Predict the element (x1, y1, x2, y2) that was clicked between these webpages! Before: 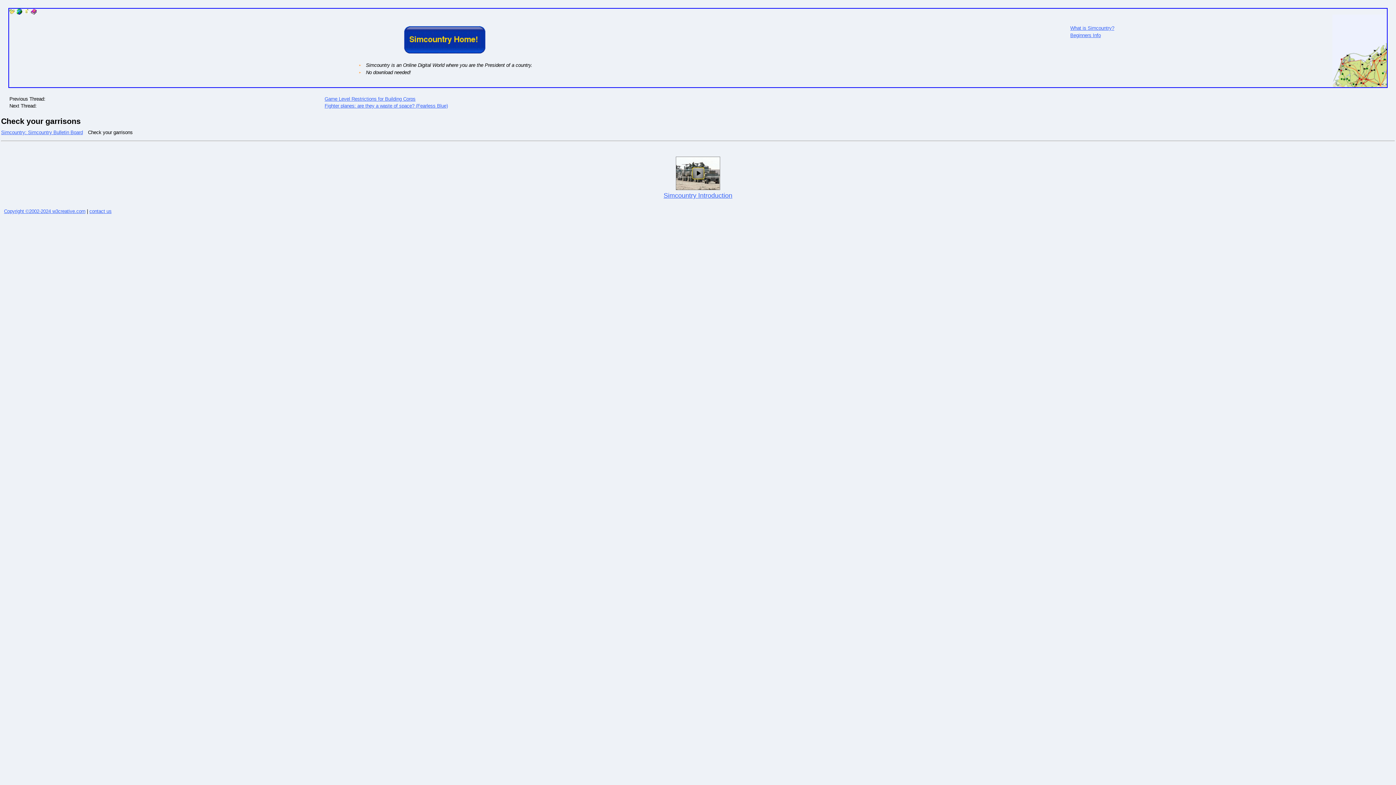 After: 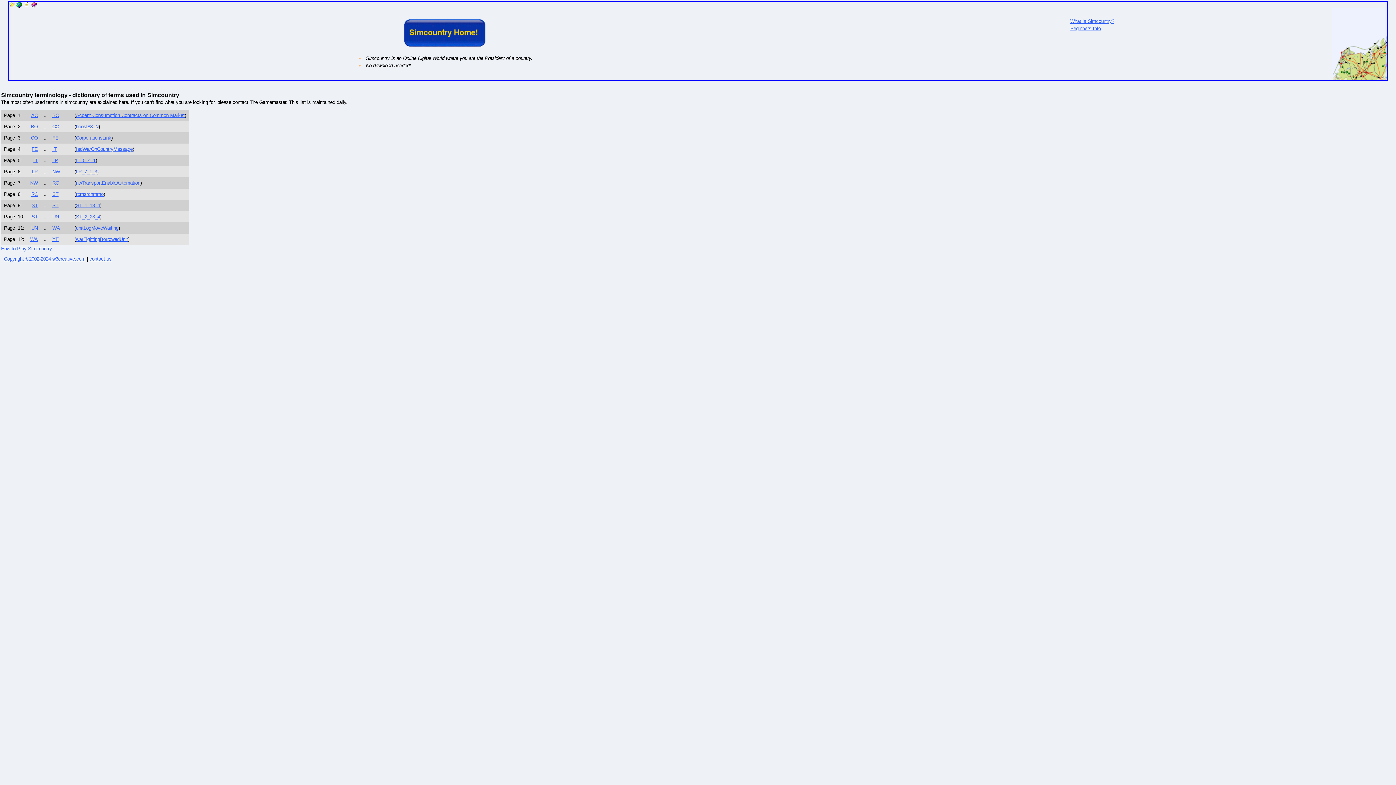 Action: bbox: (30, 10, 36, 15)